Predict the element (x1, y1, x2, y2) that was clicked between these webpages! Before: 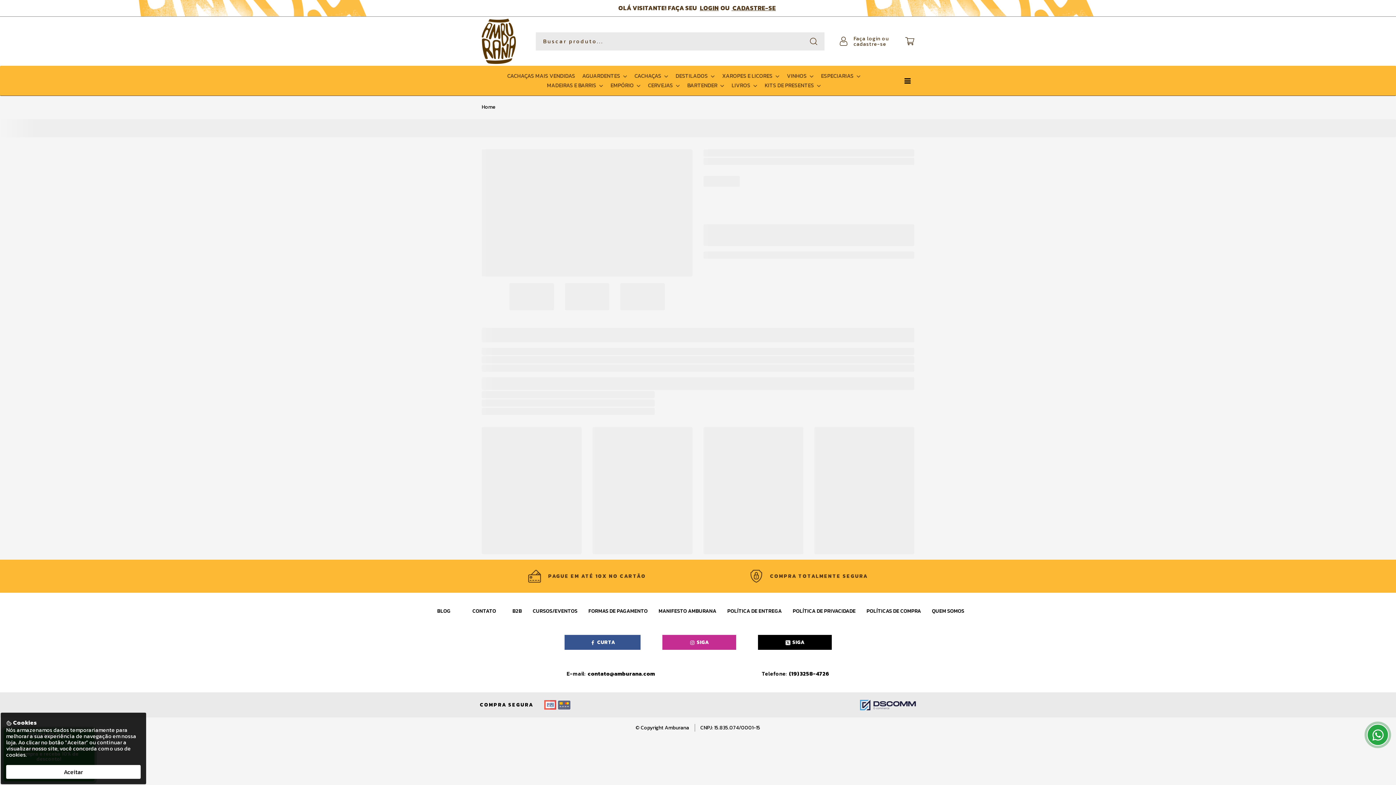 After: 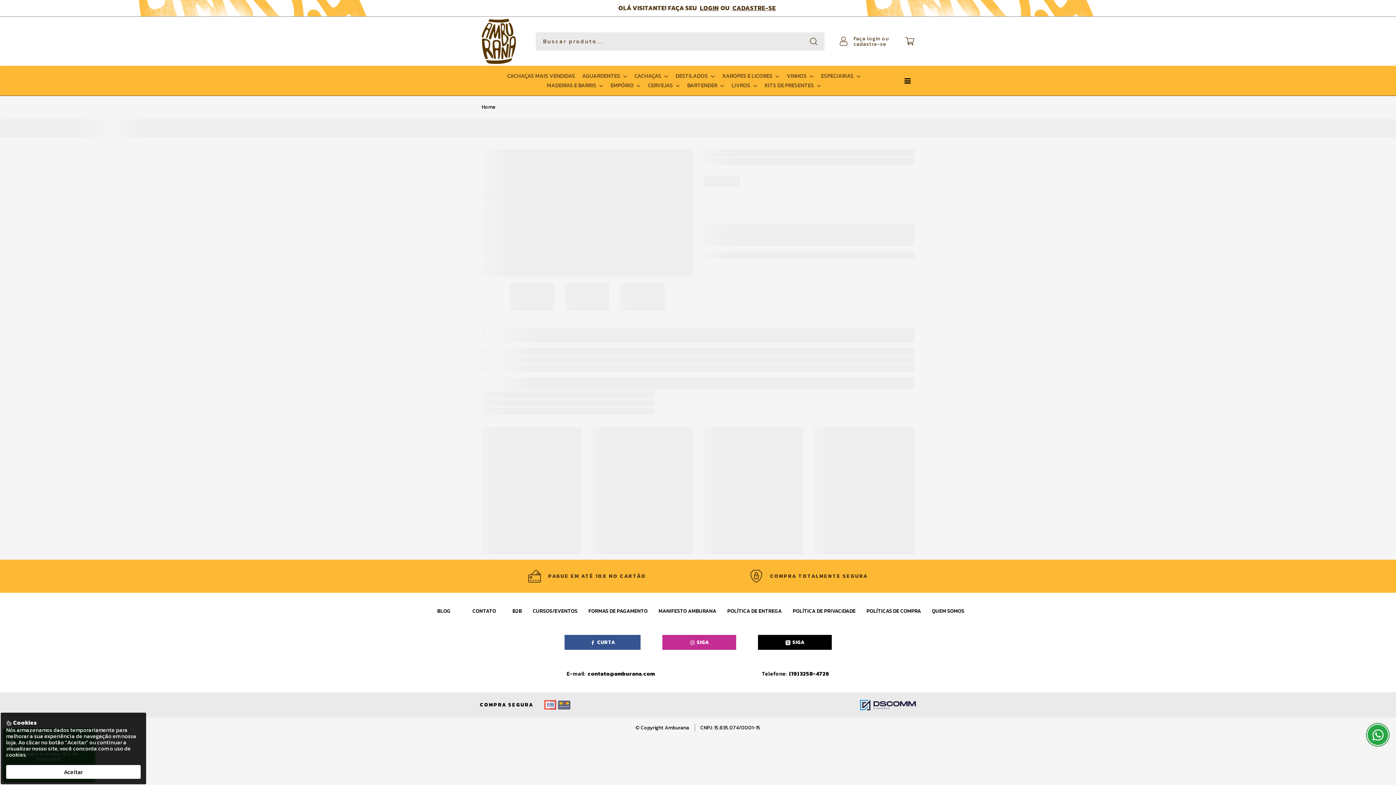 Action: label: SIGA bbox: (758, 635, 831, 650)